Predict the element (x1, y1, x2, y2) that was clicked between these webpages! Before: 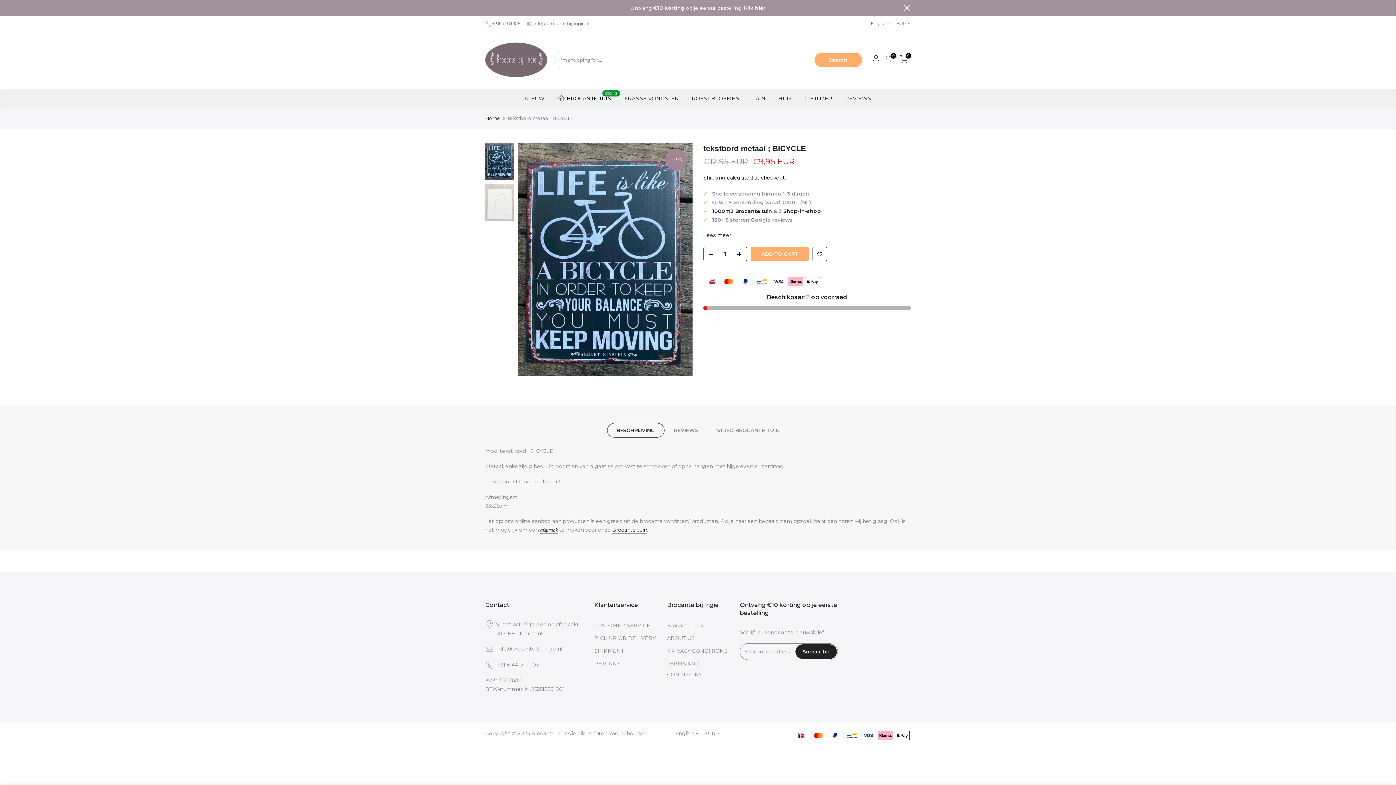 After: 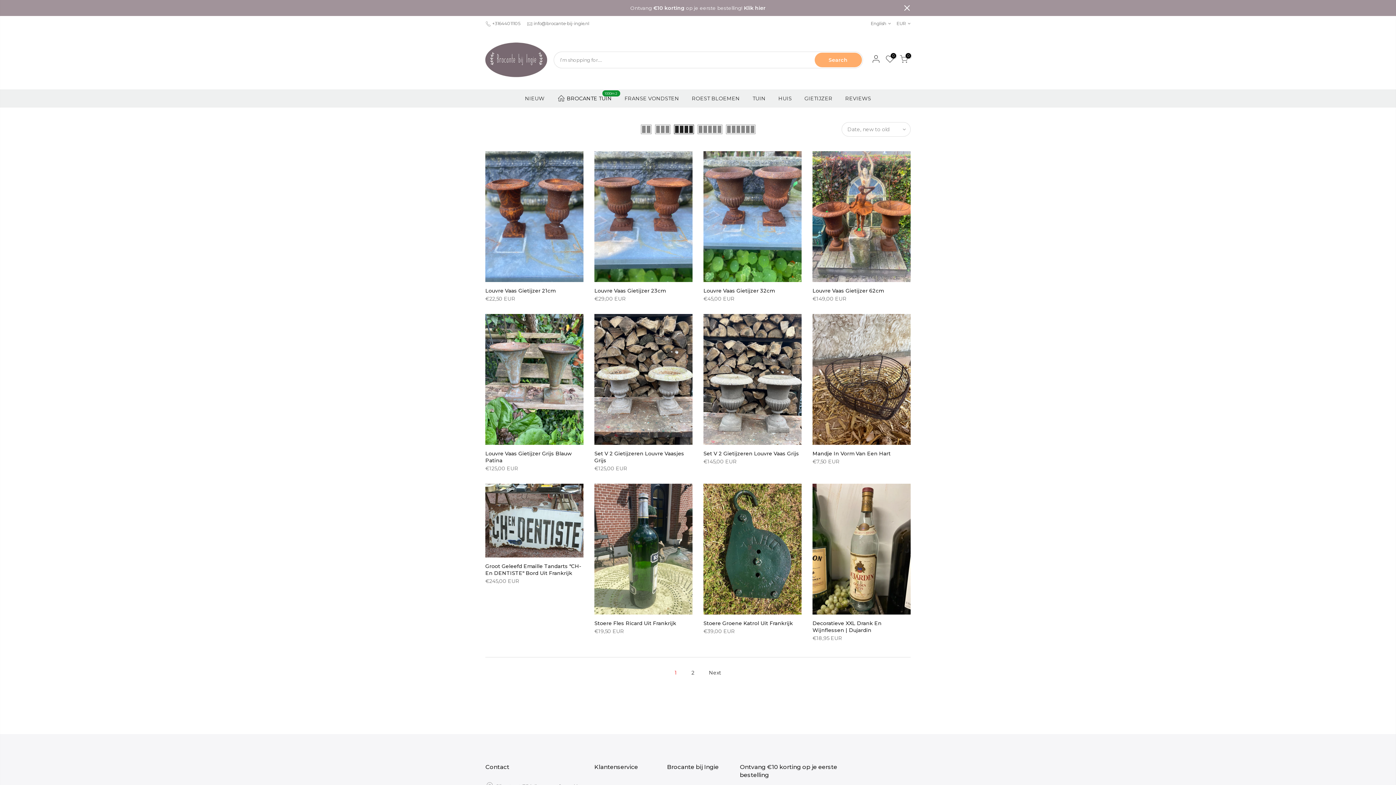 Action: label: FRANSE VONDSTEN bbox: (618, 89, 685, 107)